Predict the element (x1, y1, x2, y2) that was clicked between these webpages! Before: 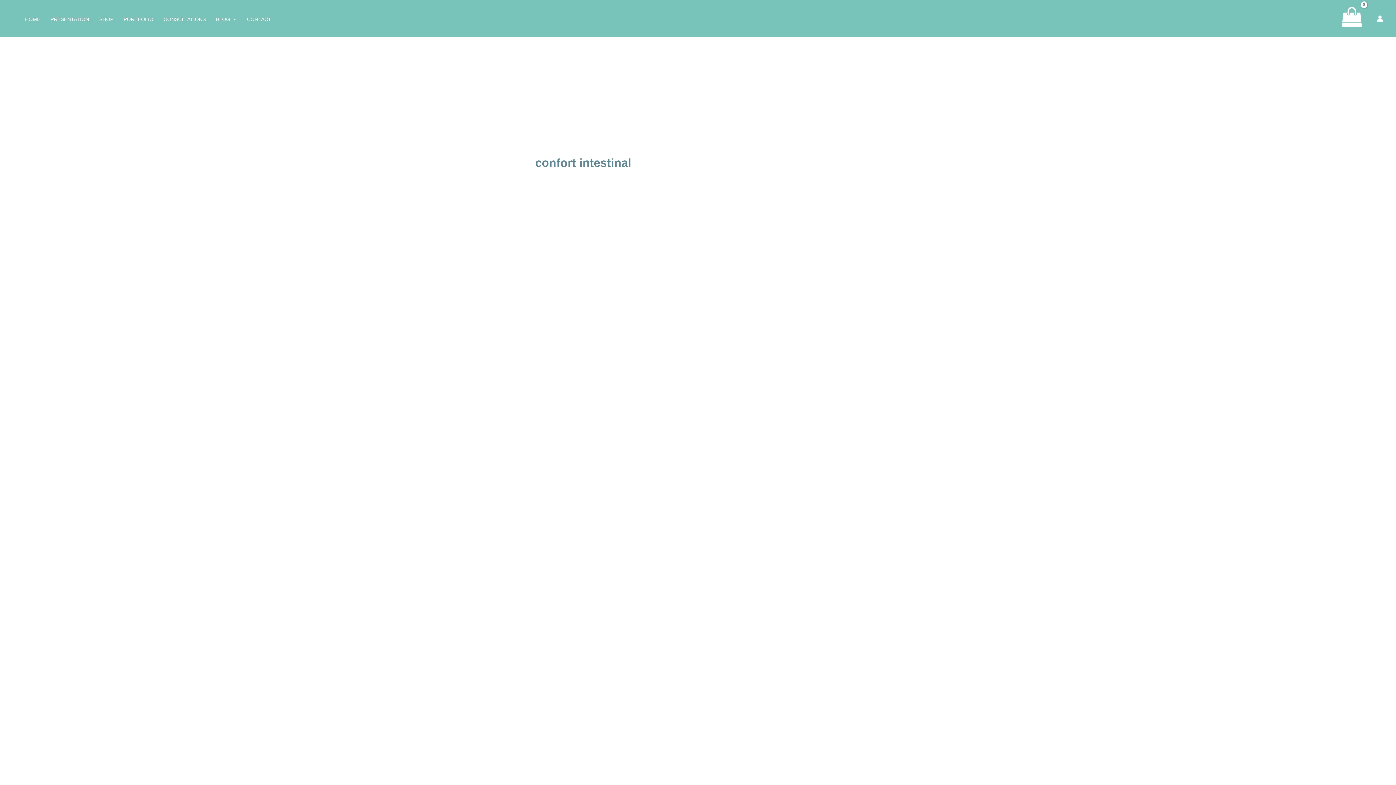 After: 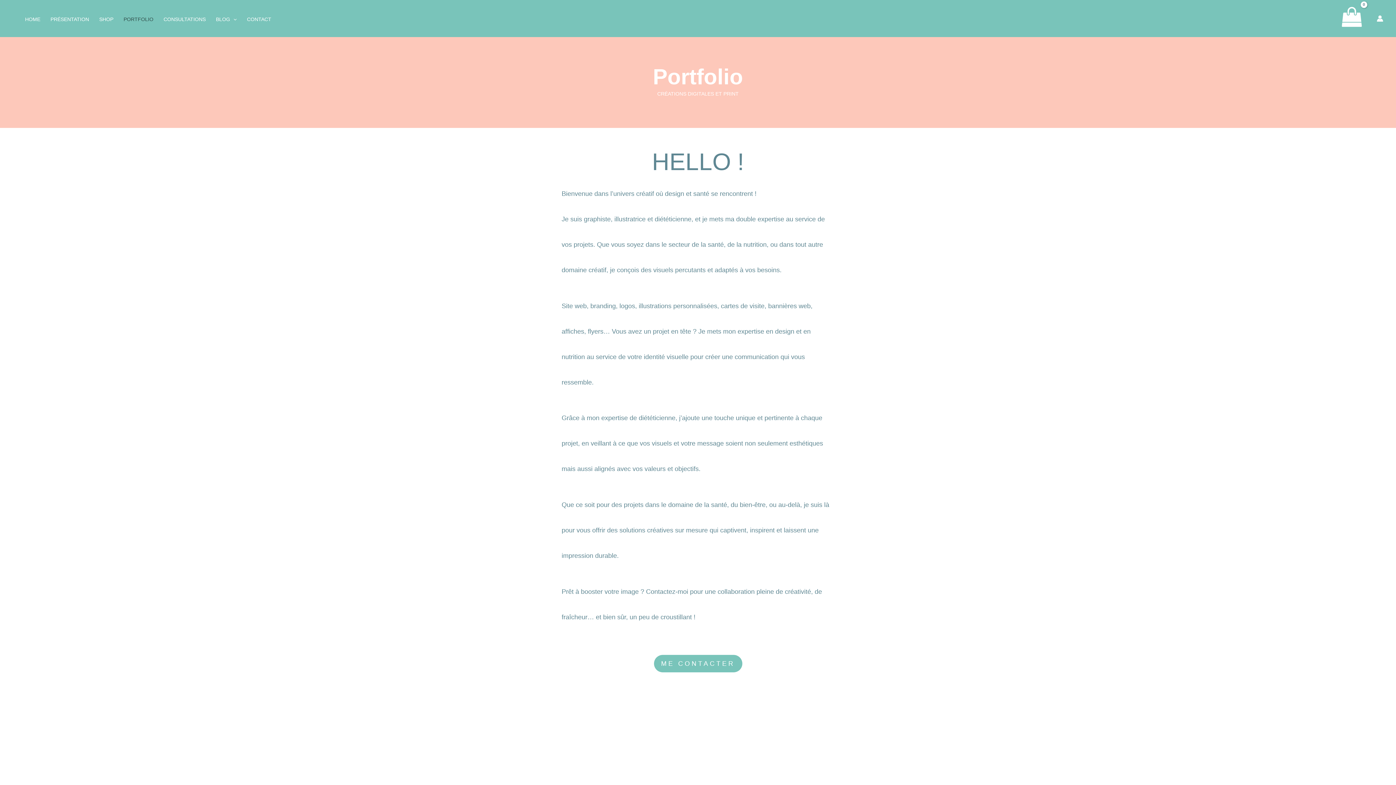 Action: bbox: (118, 4, 158, 33) label: PORTFOLIO